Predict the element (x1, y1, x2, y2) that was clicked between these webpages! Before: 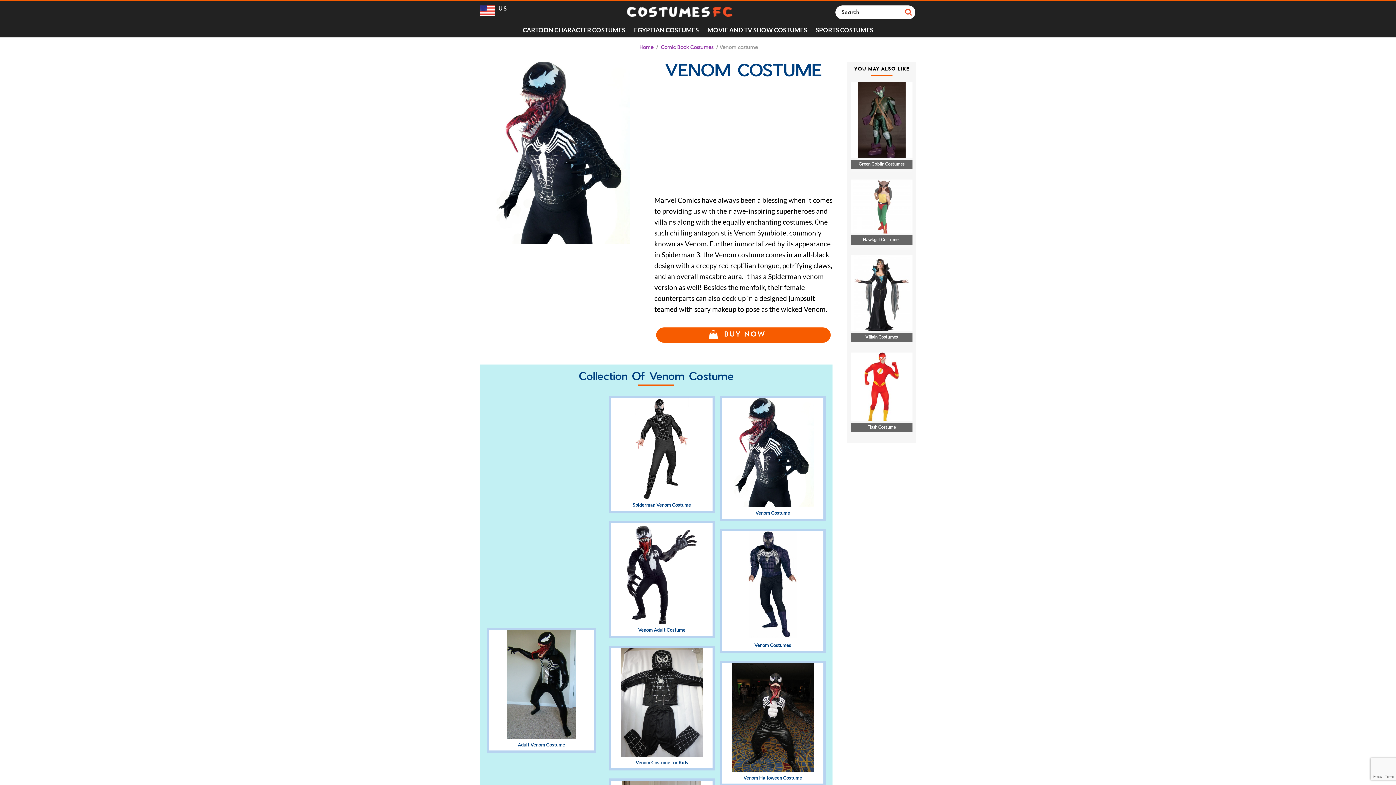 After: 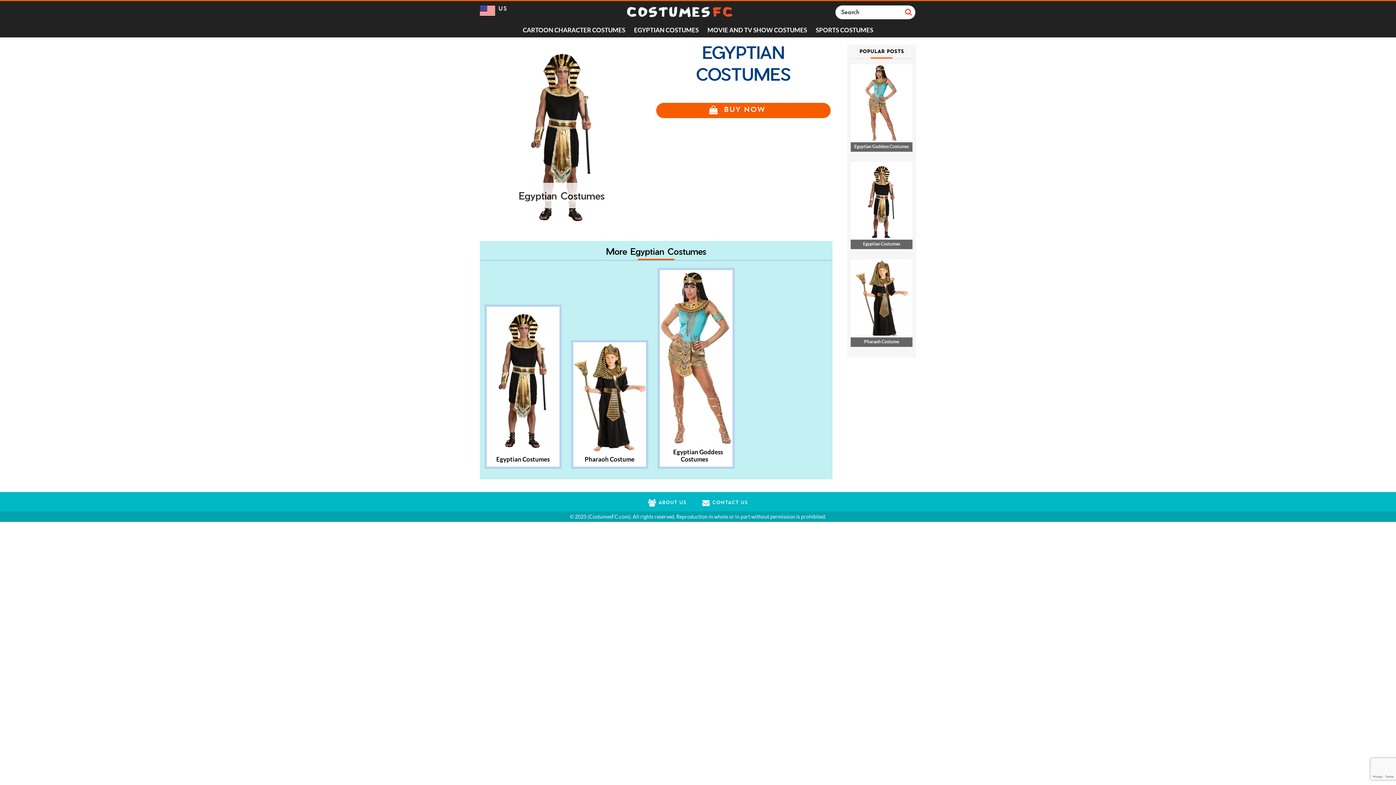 Action: bbox: (630, 22, 702, 37) label: EGYPTIAN COSTUMES